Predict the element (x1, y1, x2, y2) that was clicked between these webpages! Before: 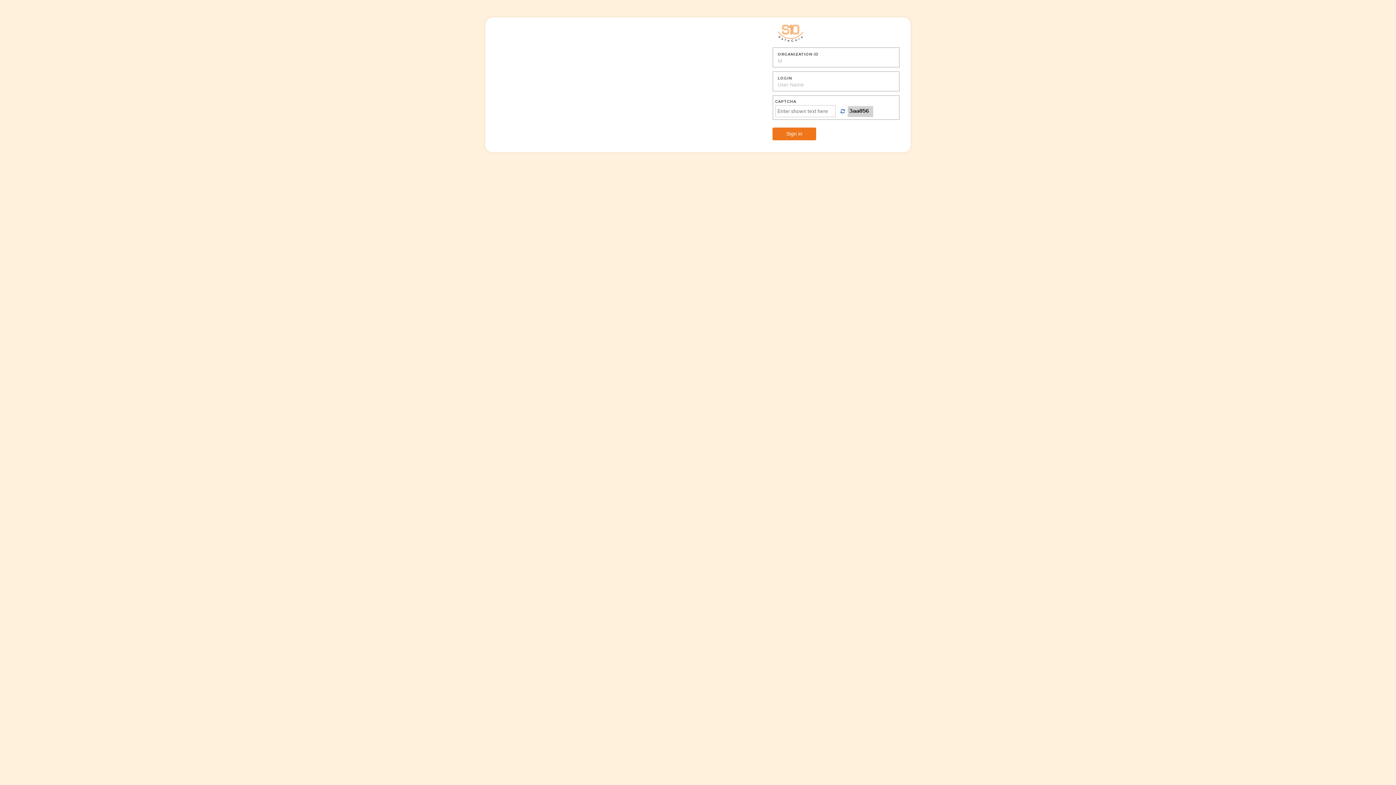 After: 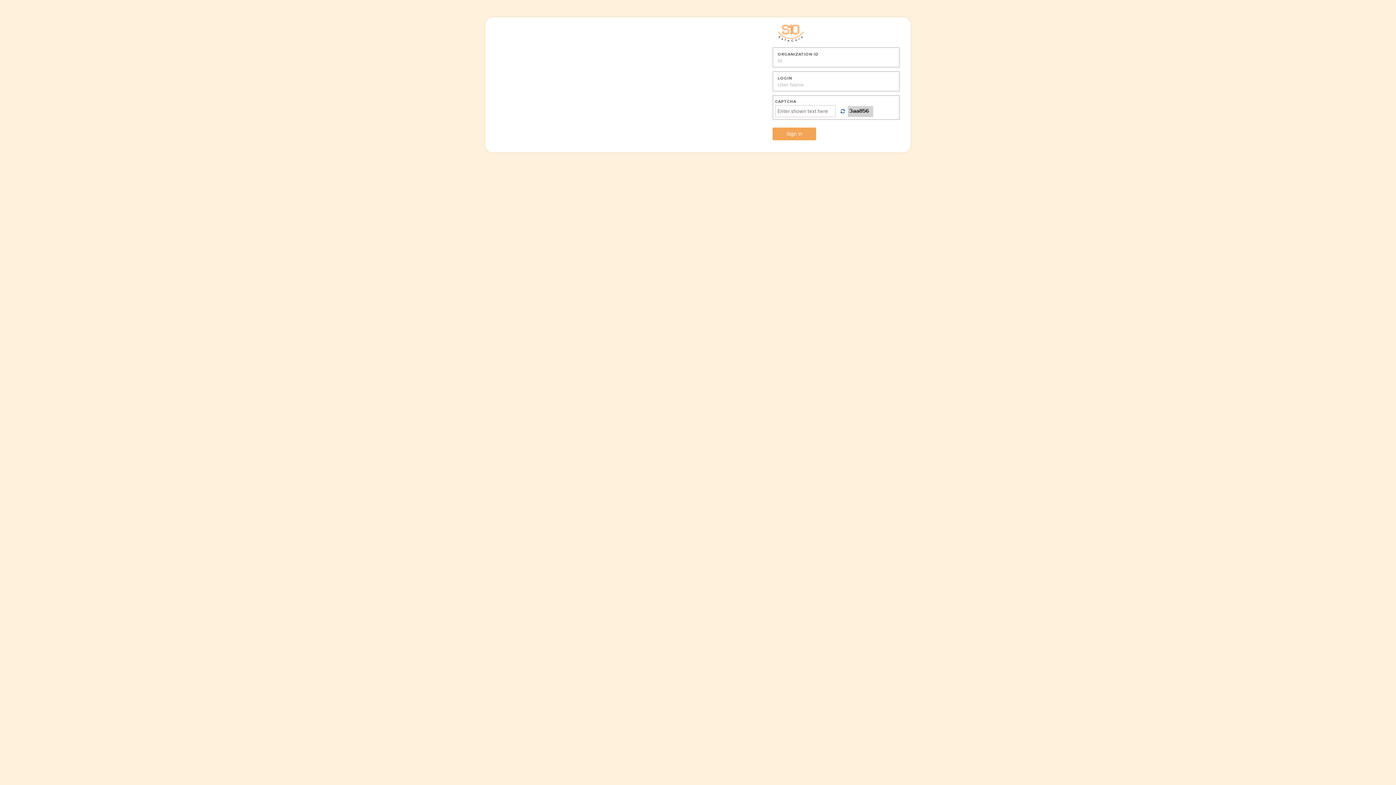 Action: bbox: (772, 127, 816, 140) label: Sign in